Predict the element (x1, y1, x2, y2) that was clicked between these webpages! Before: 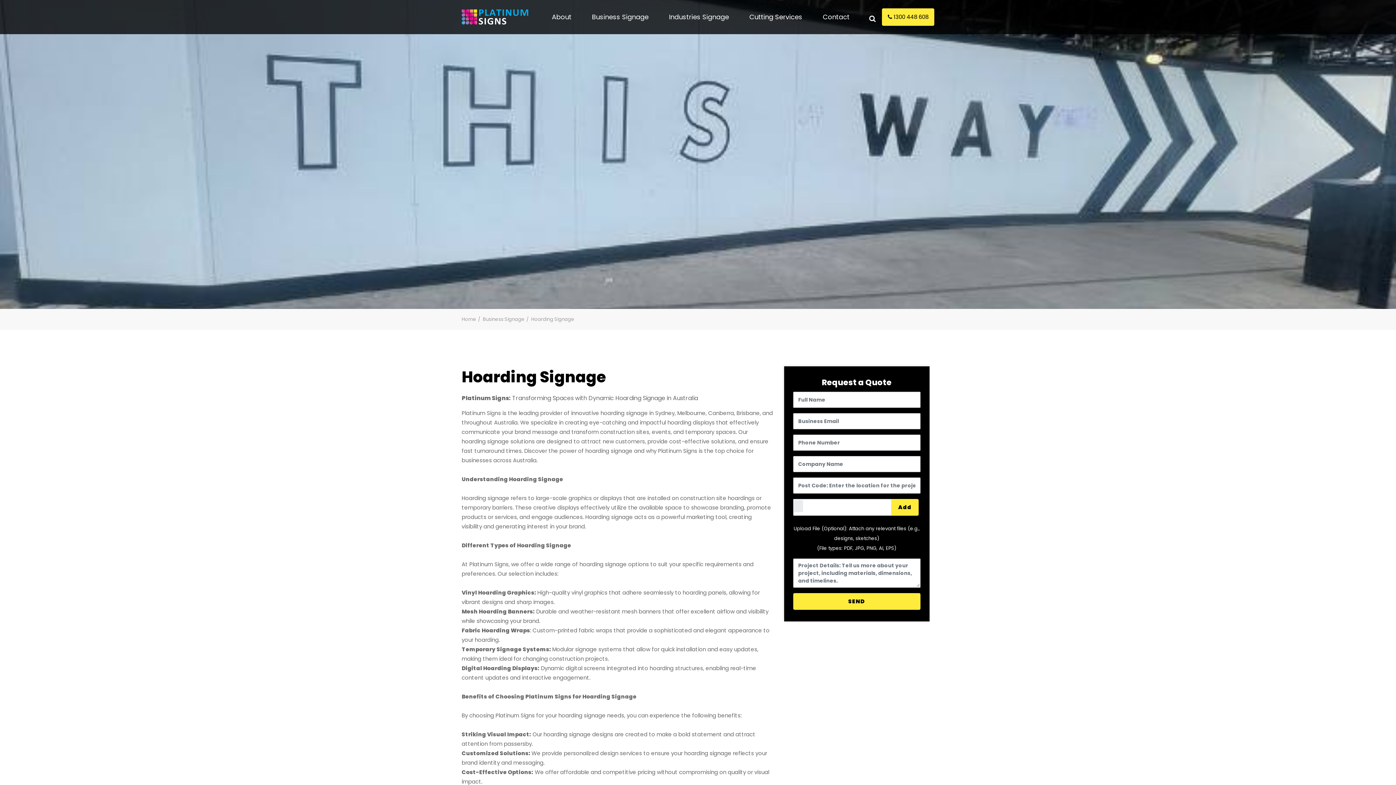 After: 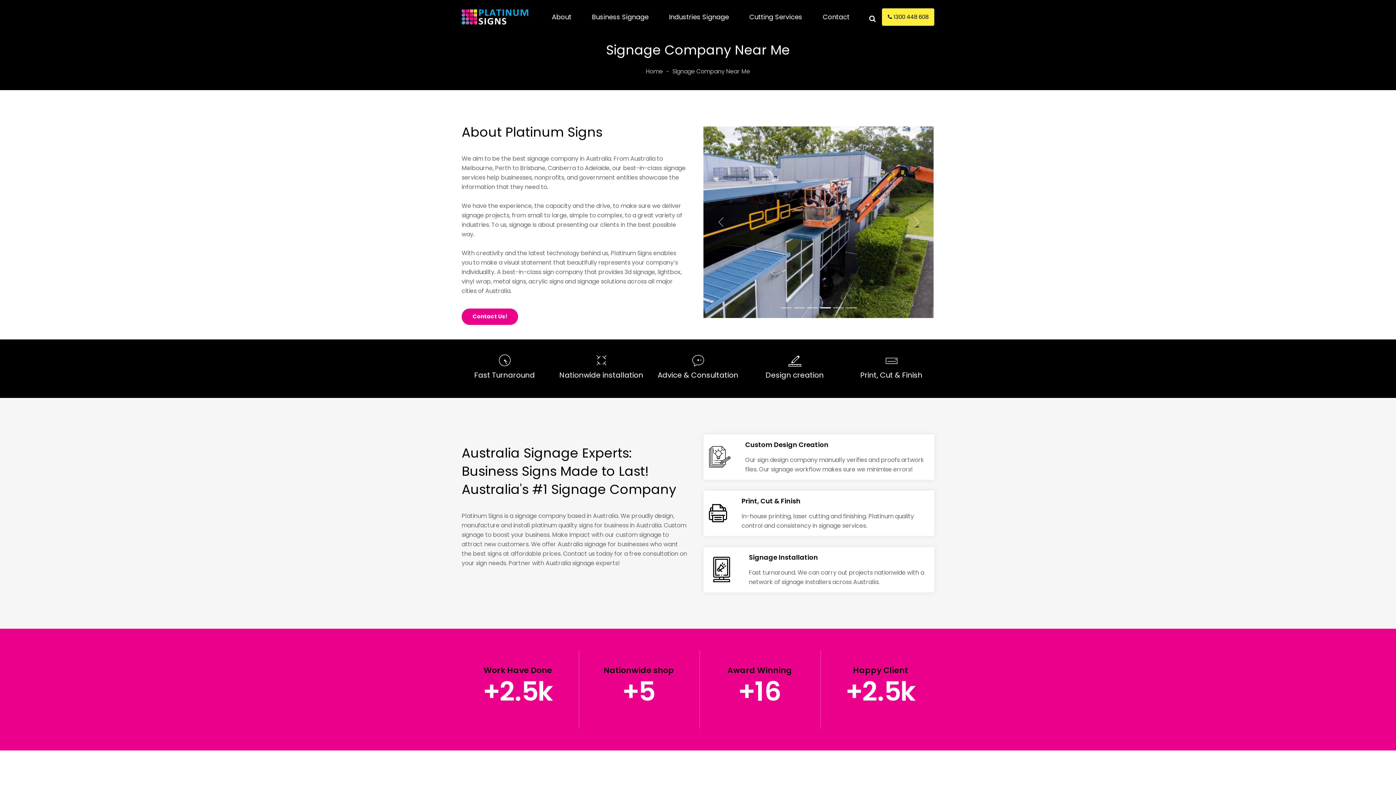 Action: label: About bbox: (542, 0, 581, 34)